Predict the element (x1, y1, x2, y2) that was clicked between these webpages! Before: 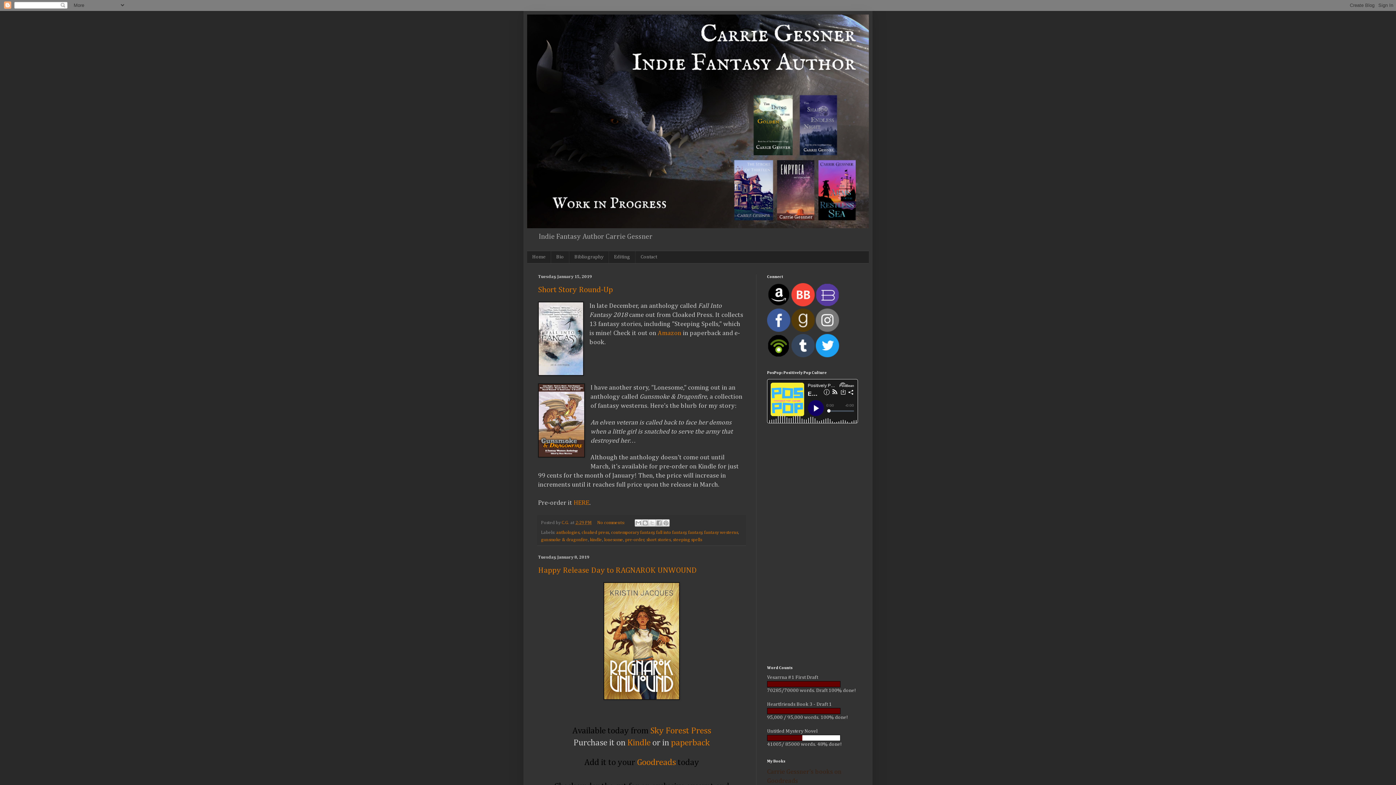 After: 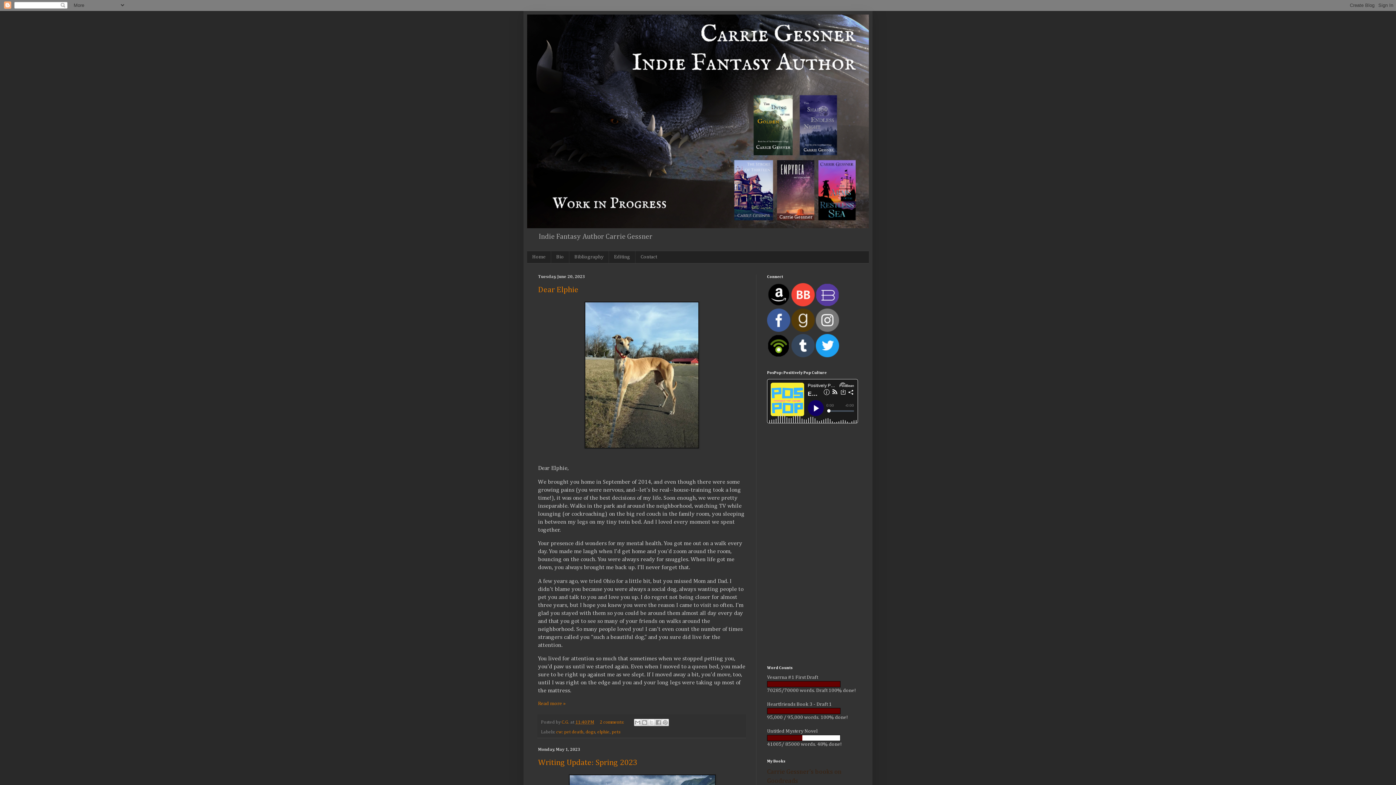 Action: bbox: (527, 251, 550, 263) label: Home